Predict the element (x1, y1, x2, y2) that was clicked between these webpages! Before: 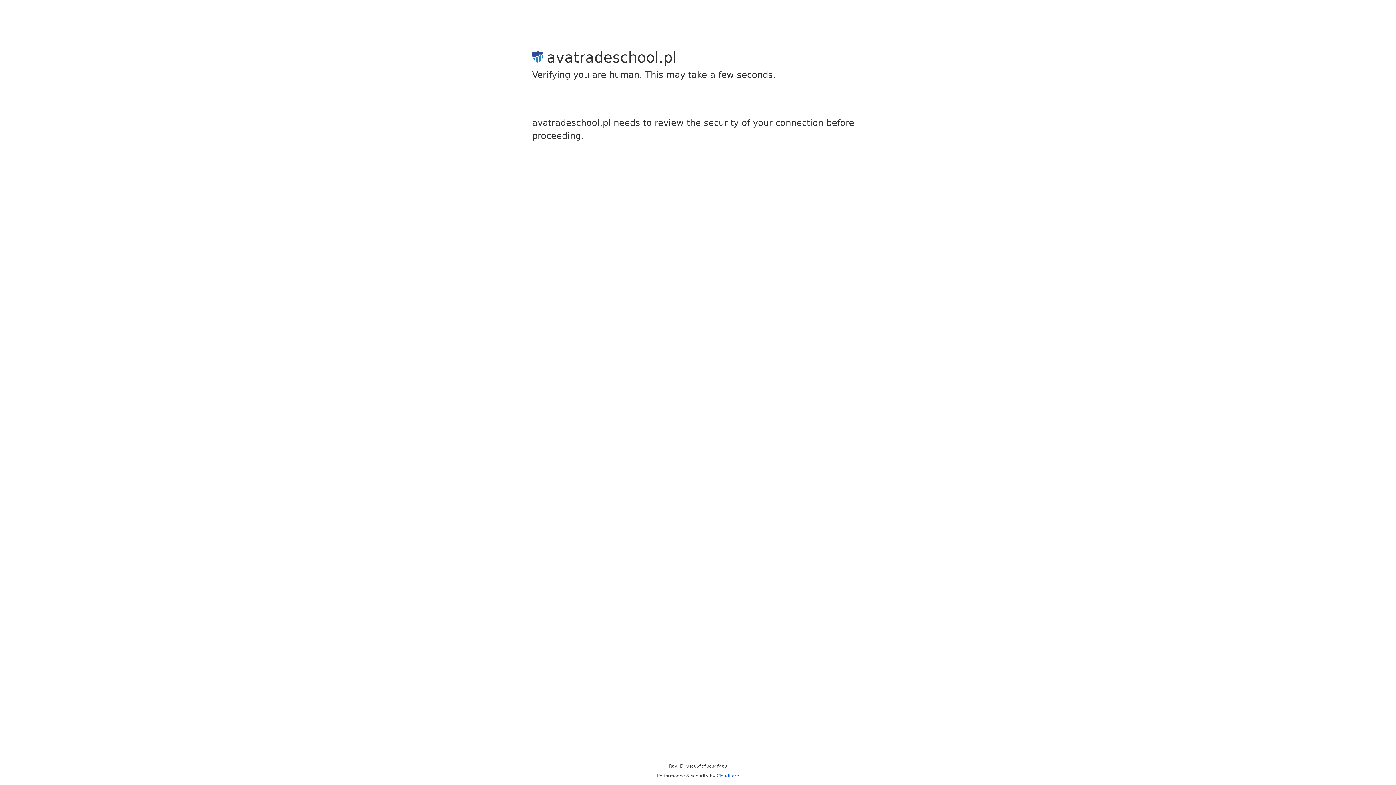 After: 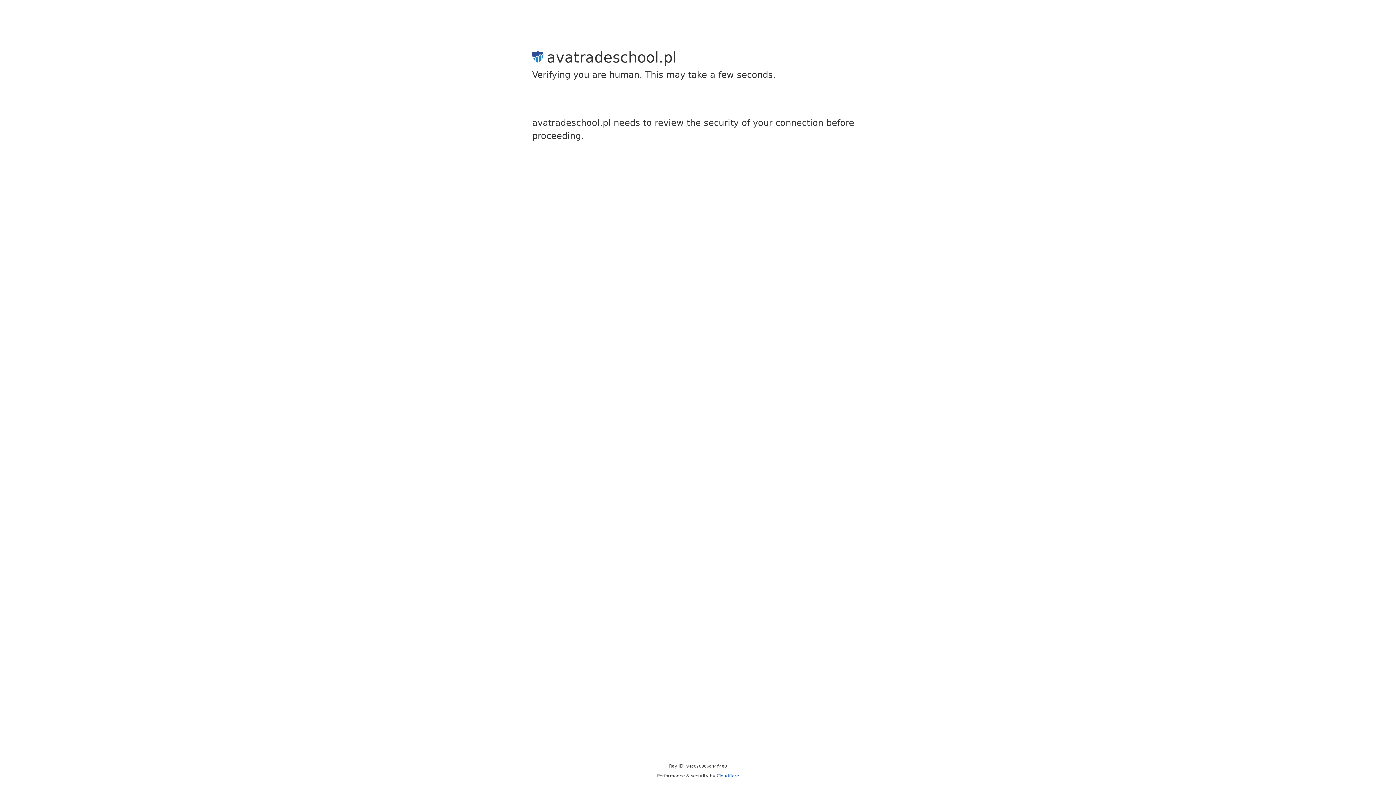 Action: label: Cloudflare bbox: (716, 773, 739, 778)